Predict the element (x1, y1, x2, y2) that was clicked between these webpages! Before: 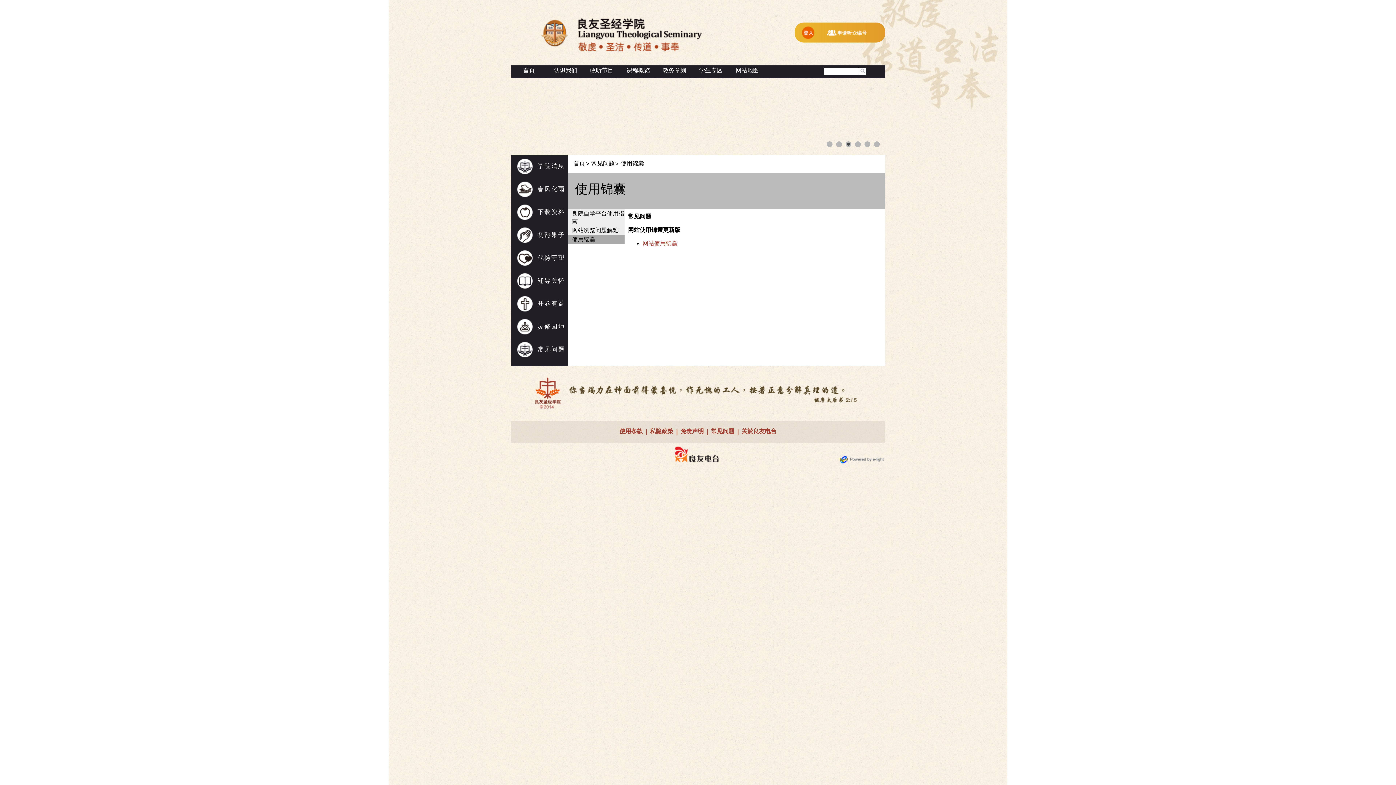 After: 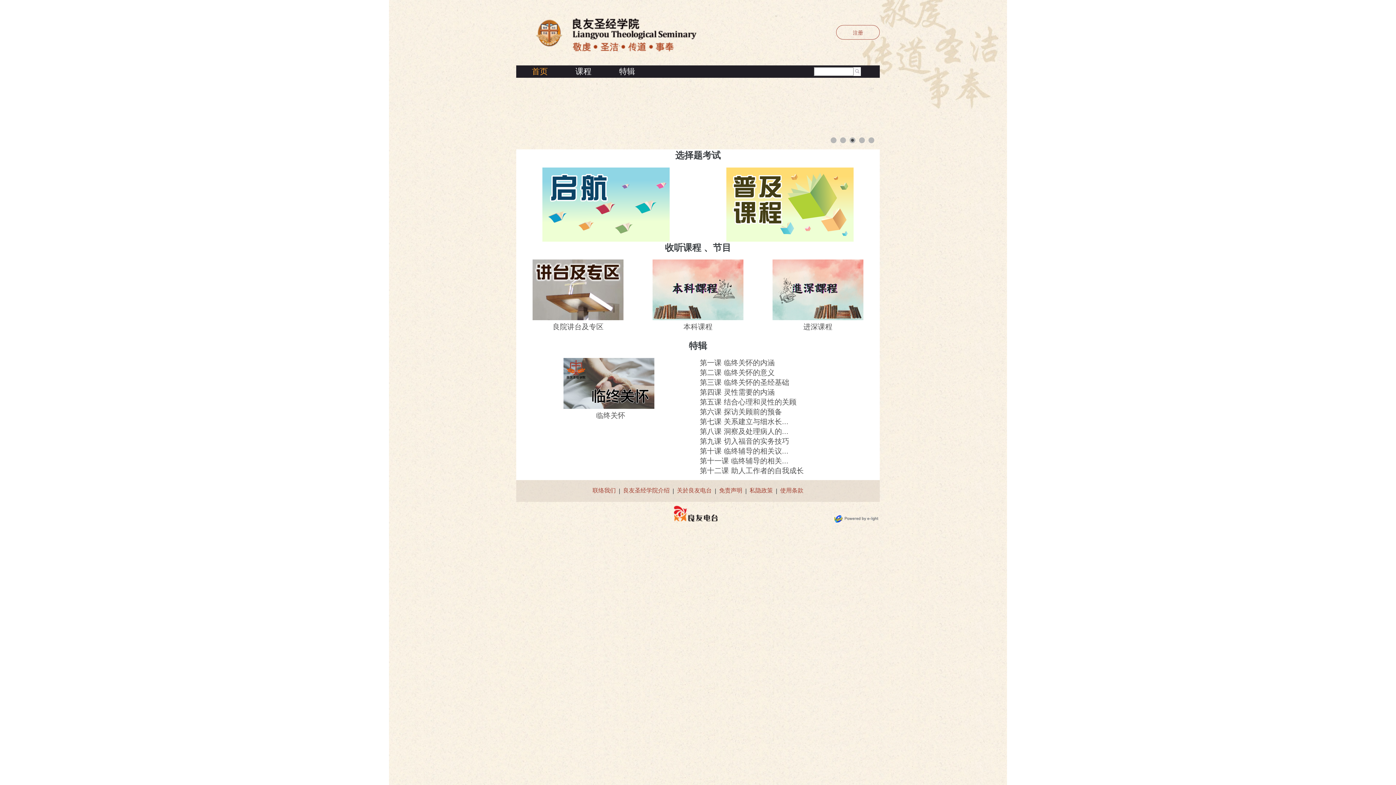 Action: bbox: (538, 45, 569, 51)